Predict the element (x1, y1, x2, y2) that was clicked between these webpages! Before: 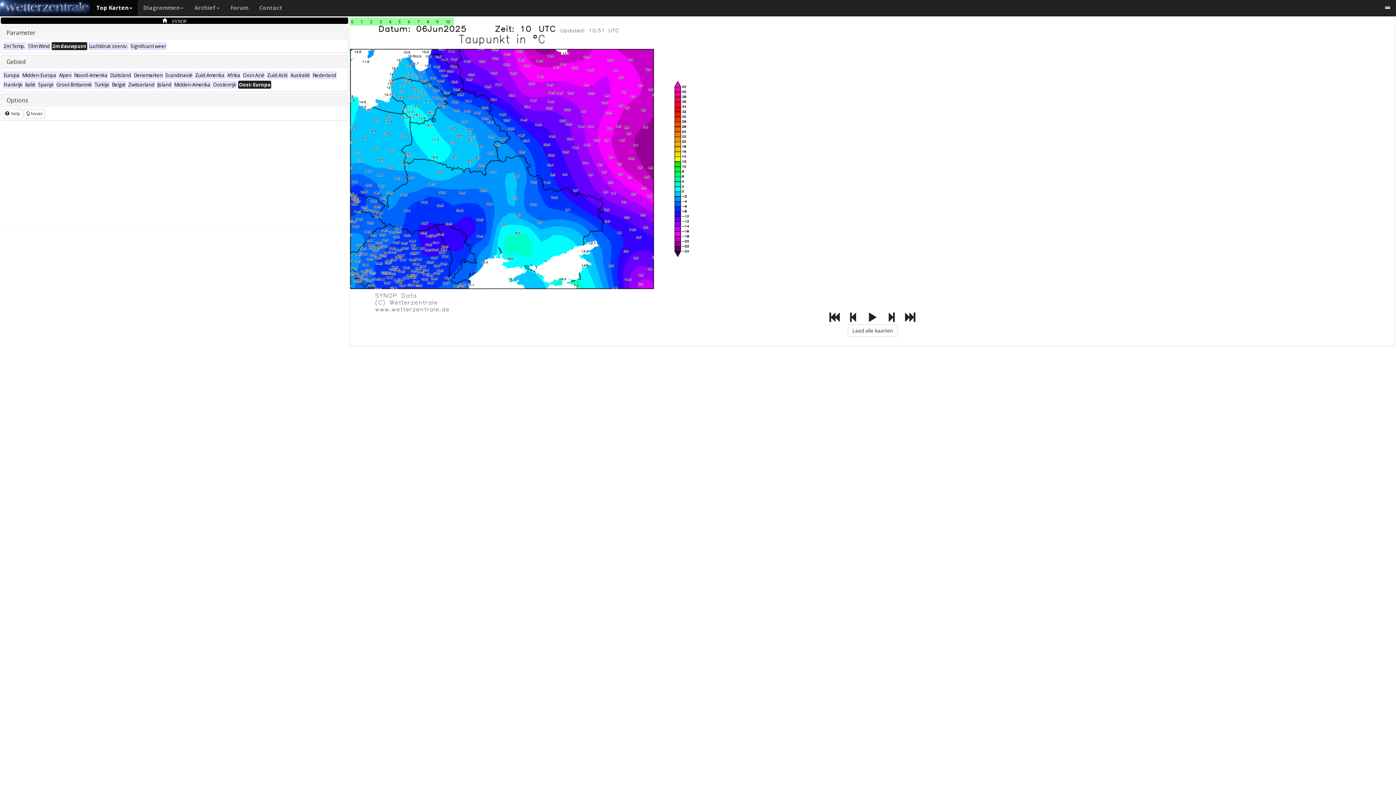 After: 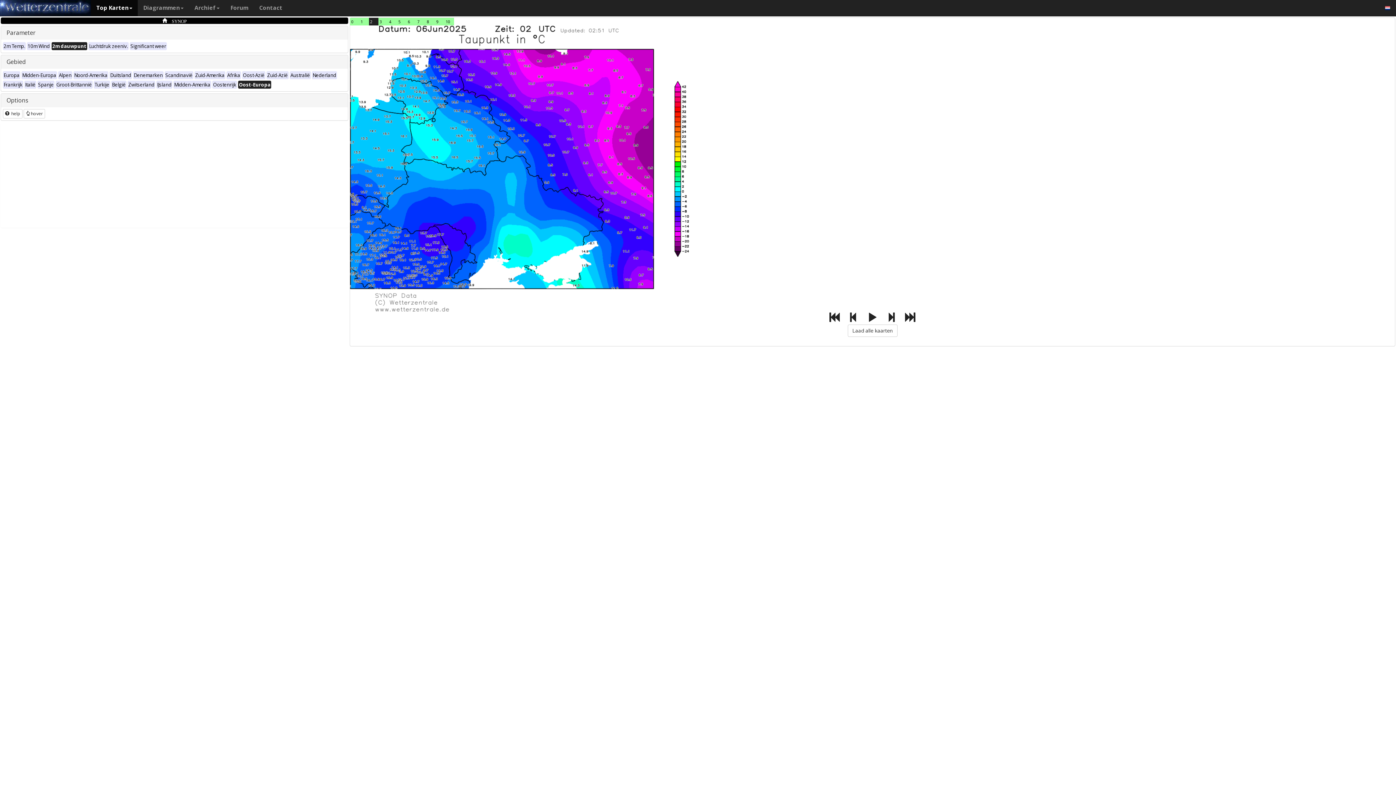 Action: bbox: (369, 17, 378, 25) label: 2